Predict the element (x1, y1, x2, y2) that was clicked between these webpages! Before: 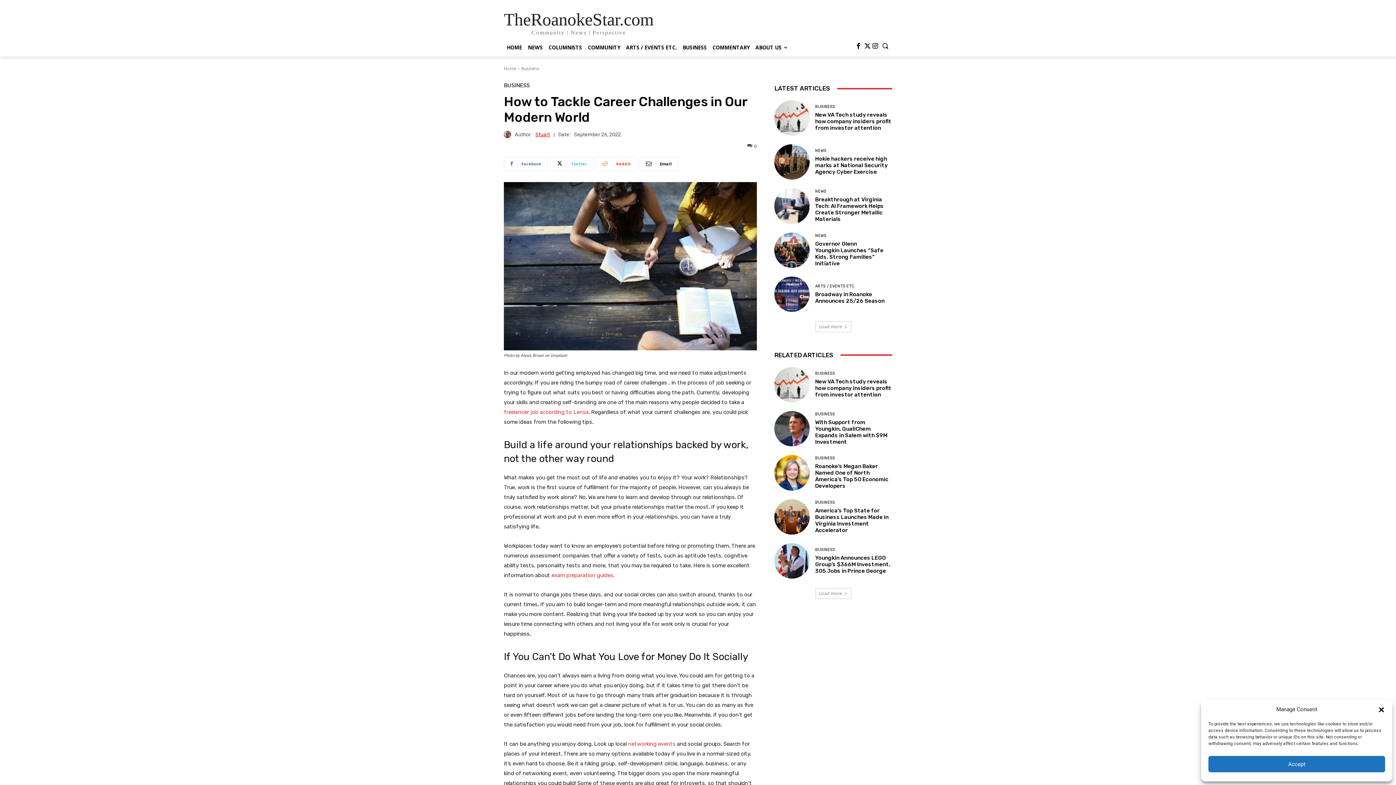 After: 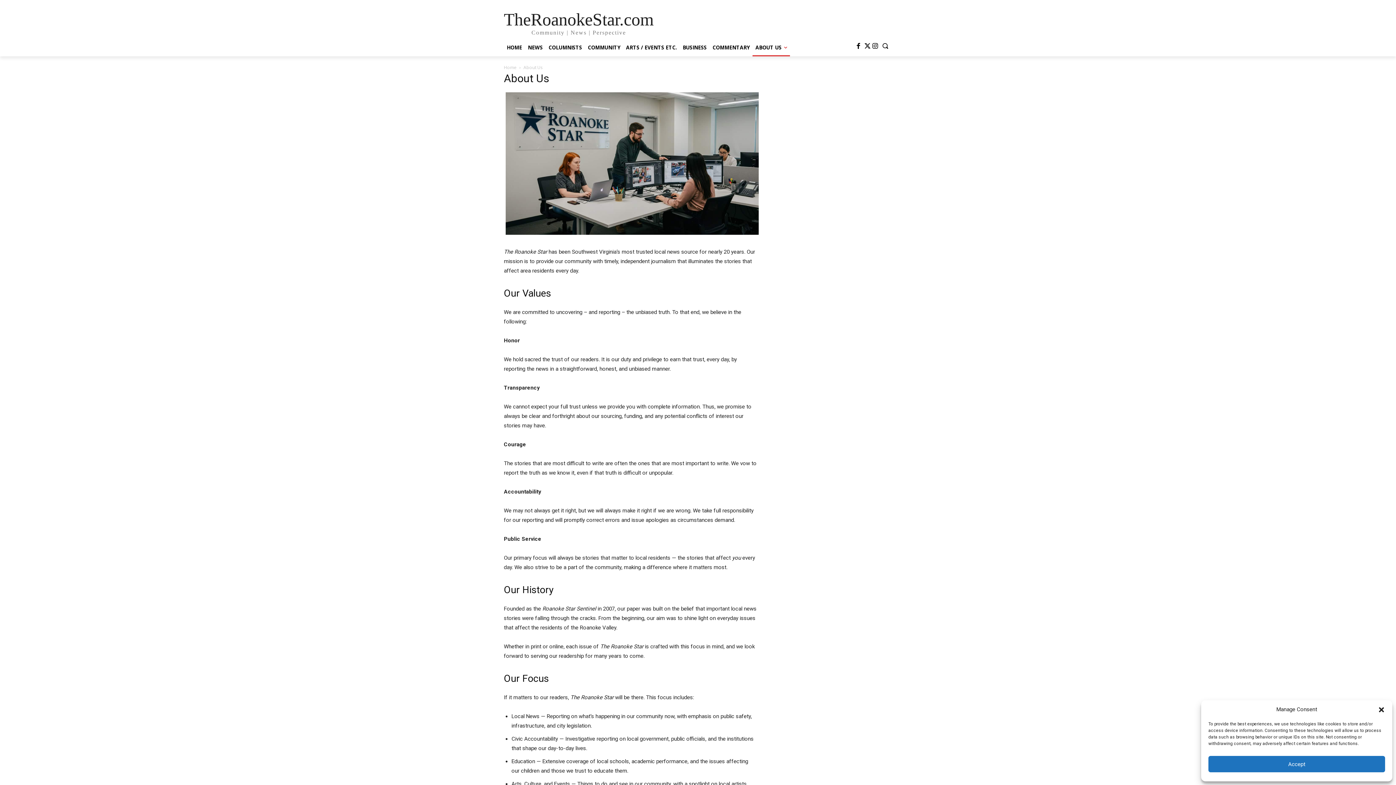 Action: bbox: (752, 38, 790, 56) label: ABOUT US